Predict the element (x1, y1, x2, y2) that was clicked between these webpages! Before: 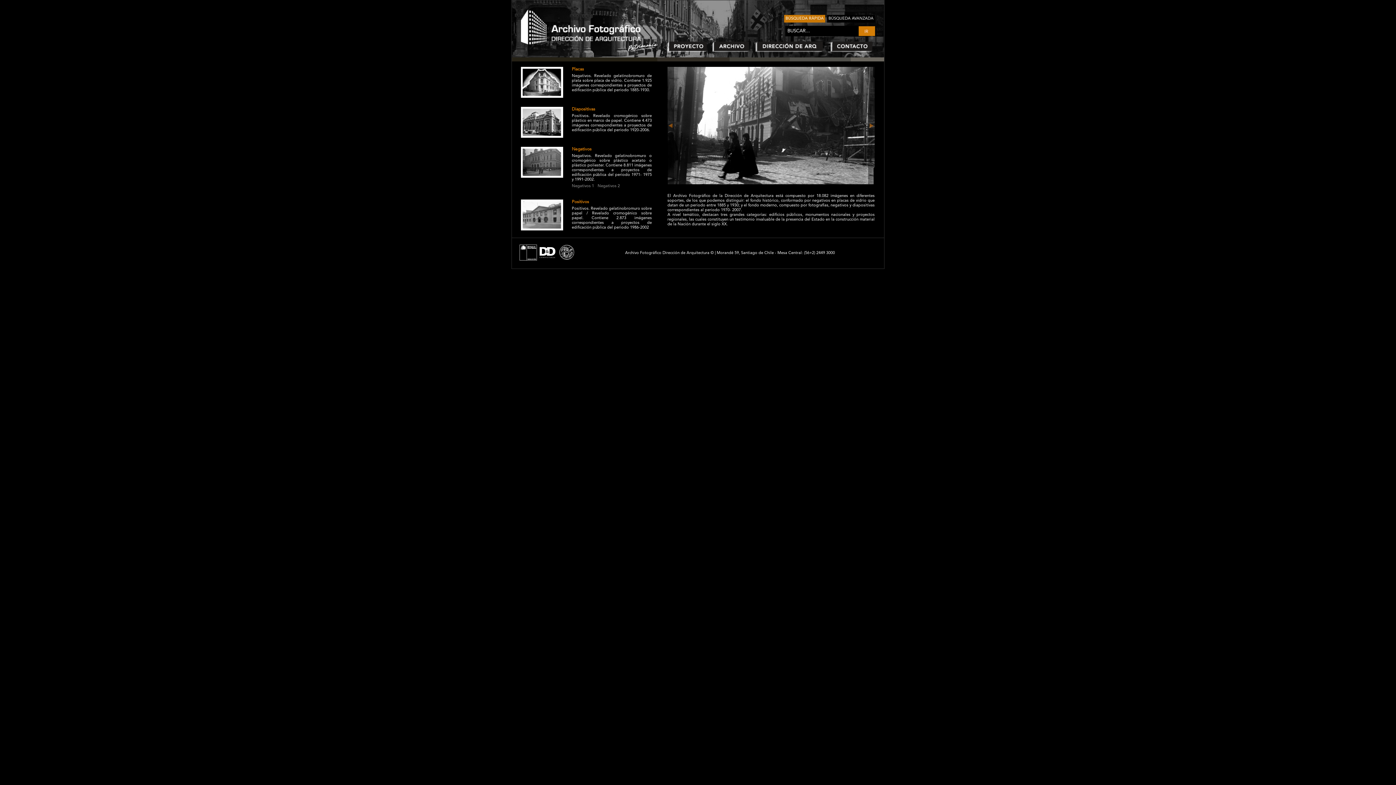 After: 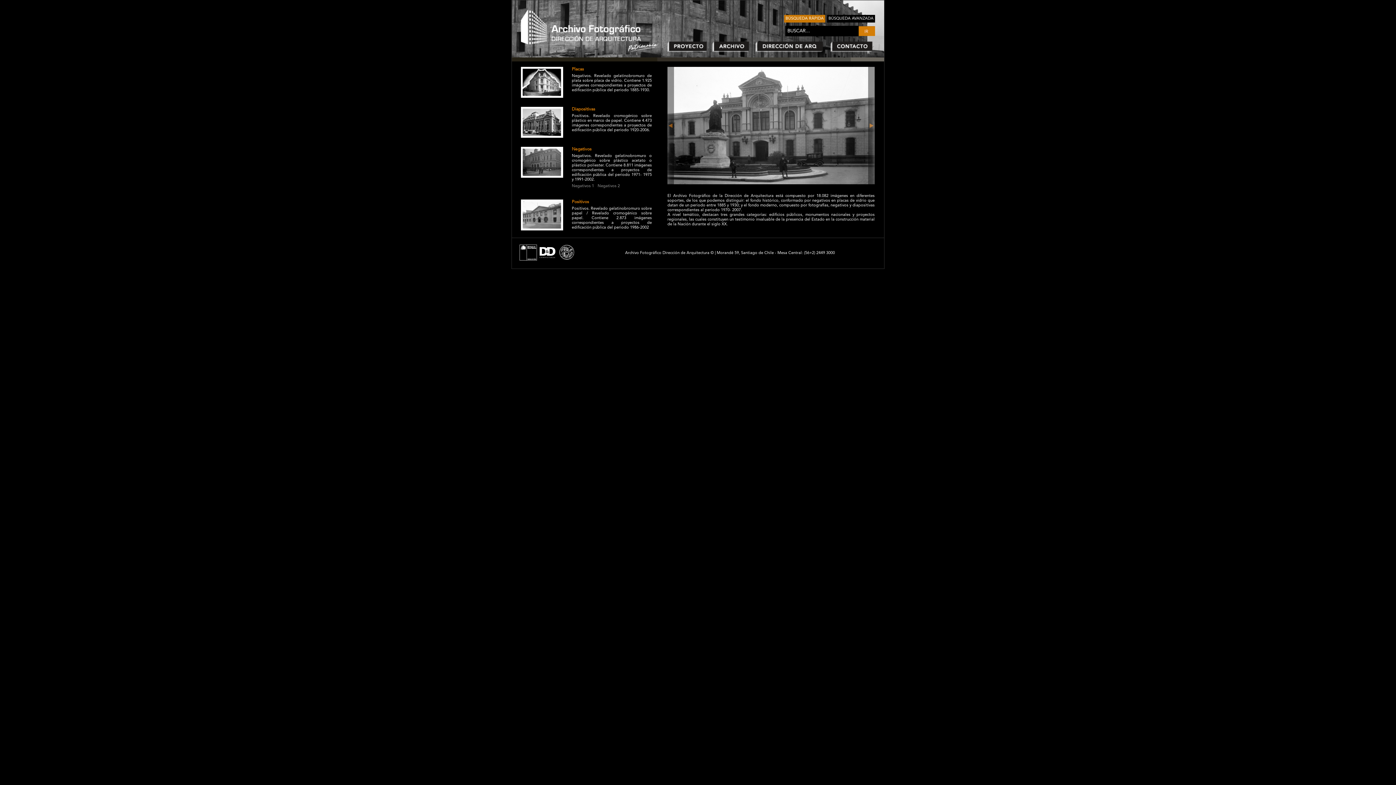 Action: bbox: (522, 173, 561, 177)